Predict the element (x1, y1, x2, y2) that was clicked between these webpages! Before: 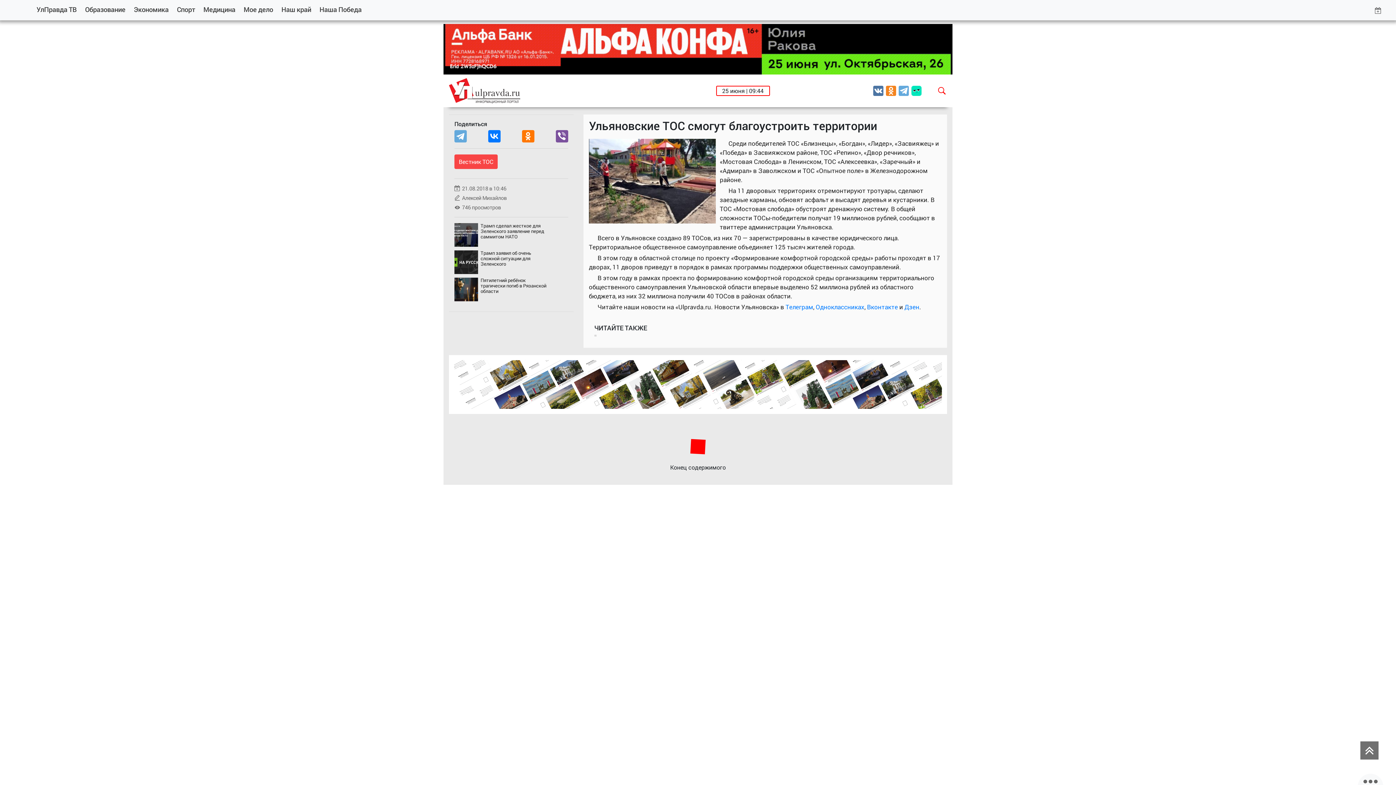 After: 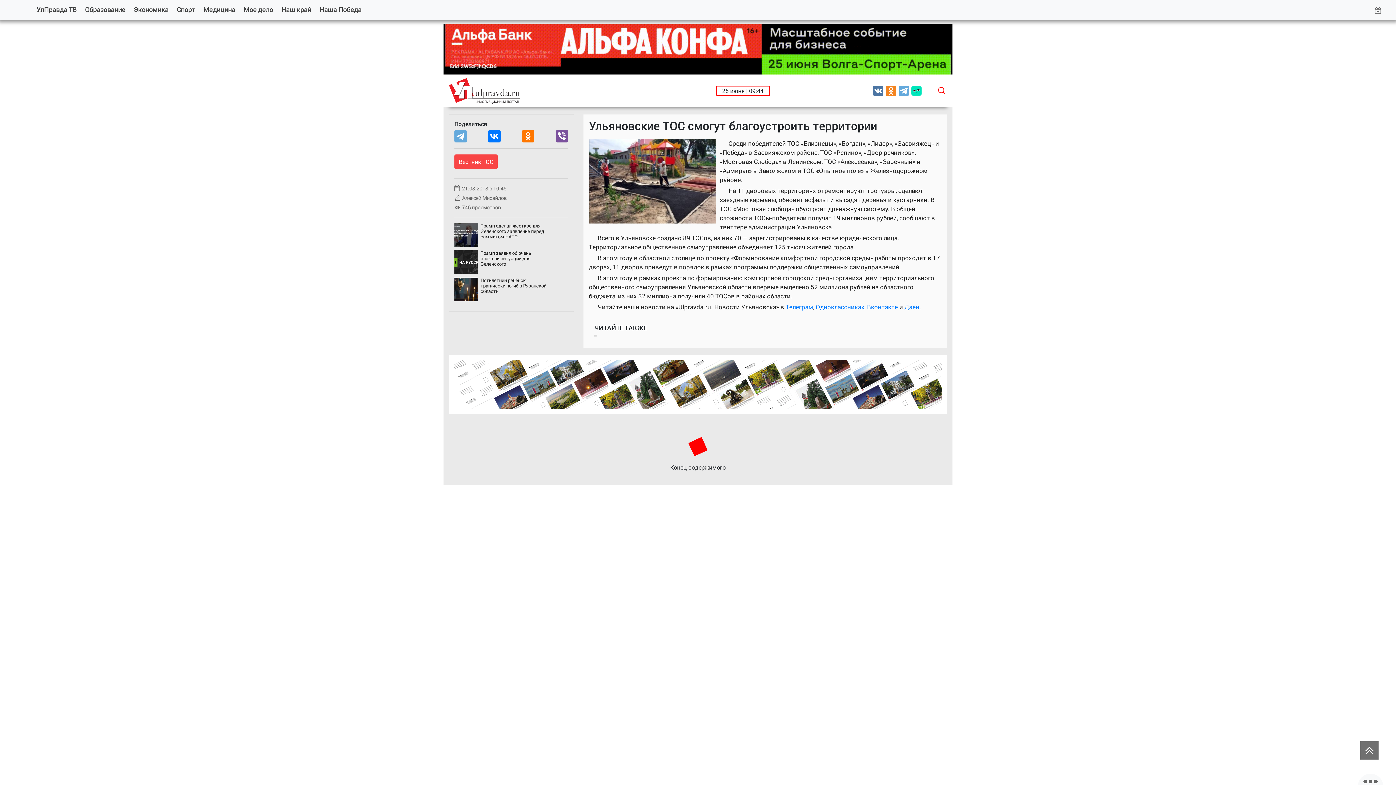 Action: bbox: (873, 85, 883, 96)